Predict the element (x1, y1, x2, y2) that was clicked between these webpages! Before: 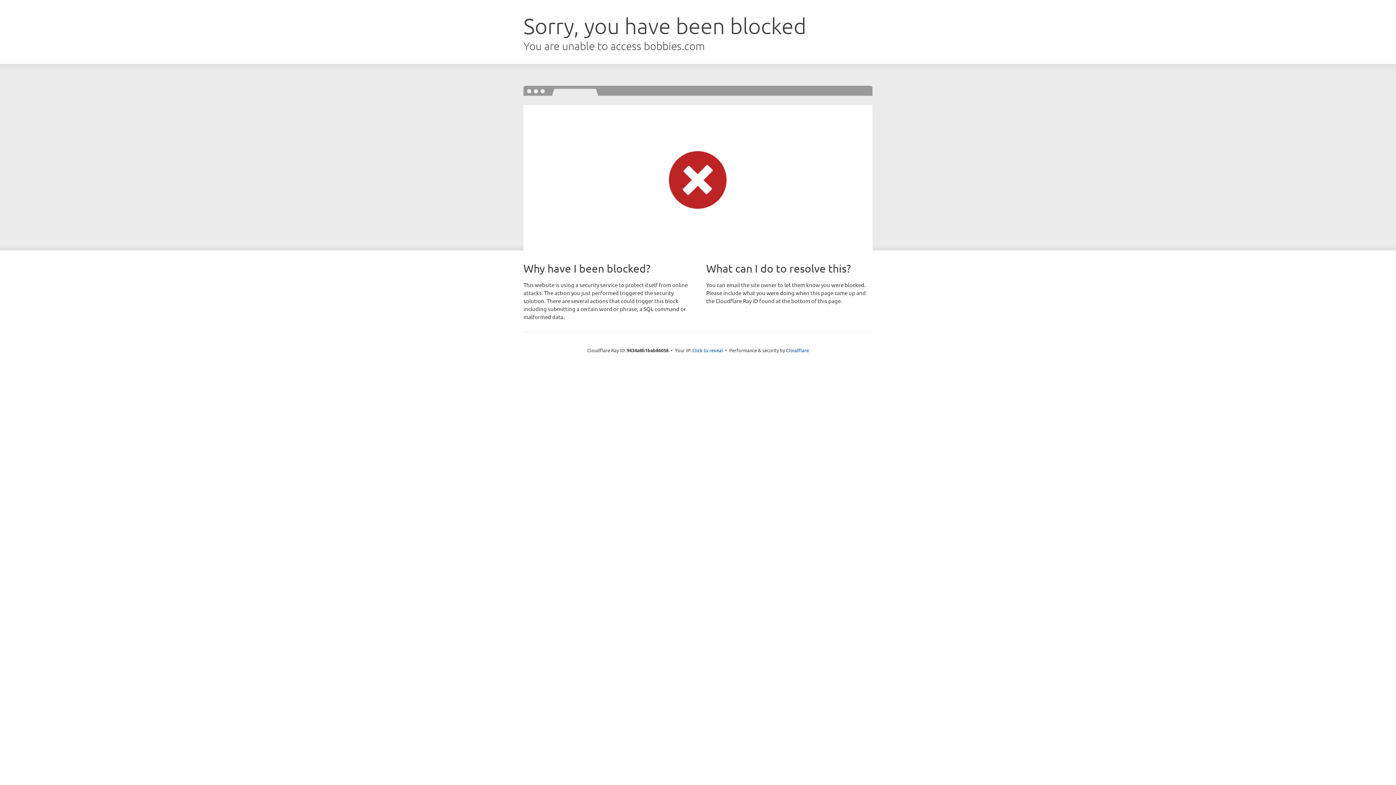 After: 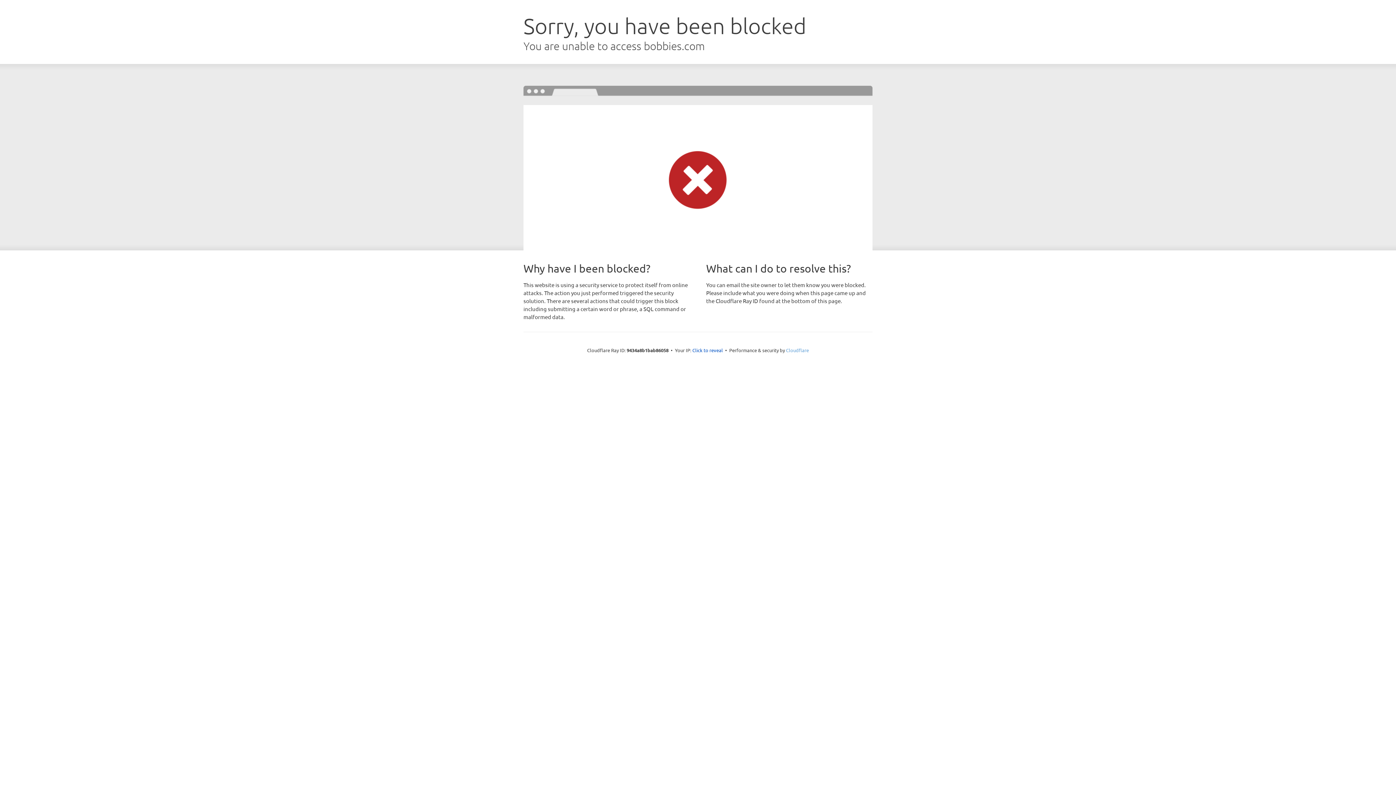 Action: bbox: (786, 347, 809, 353) label: Cloudflare